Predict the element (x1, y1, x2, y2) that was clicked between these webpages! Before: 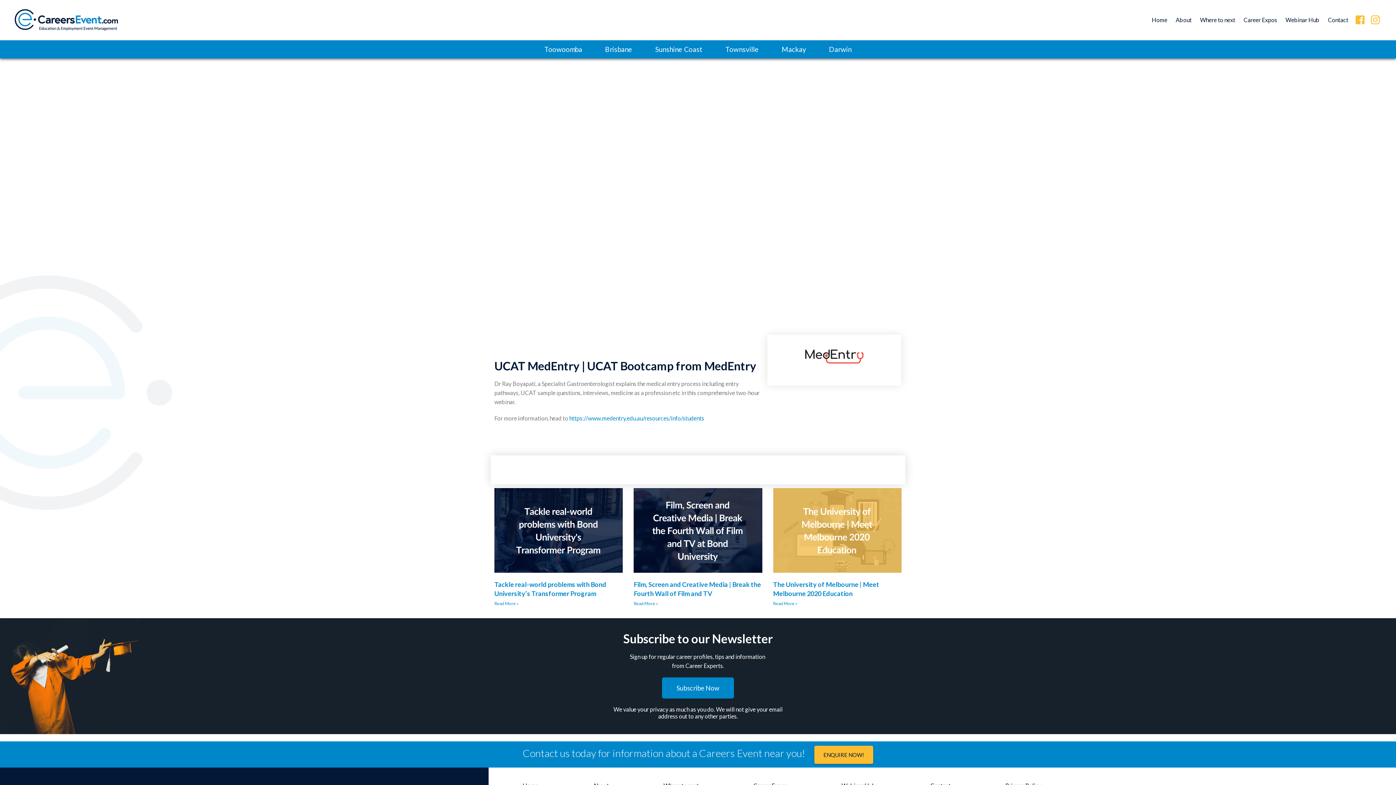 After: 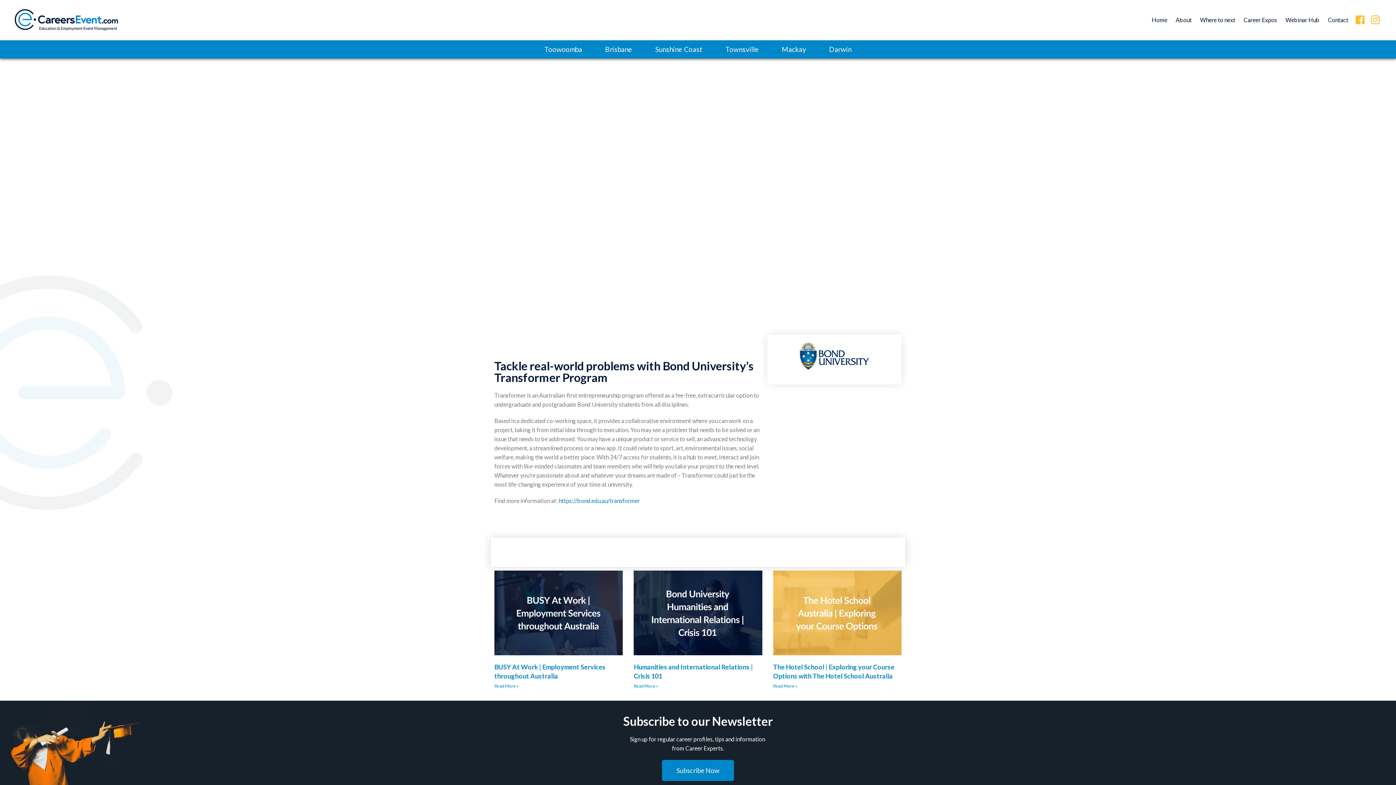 Action: label: Read More » bbox: (494, 601, 518, 606)